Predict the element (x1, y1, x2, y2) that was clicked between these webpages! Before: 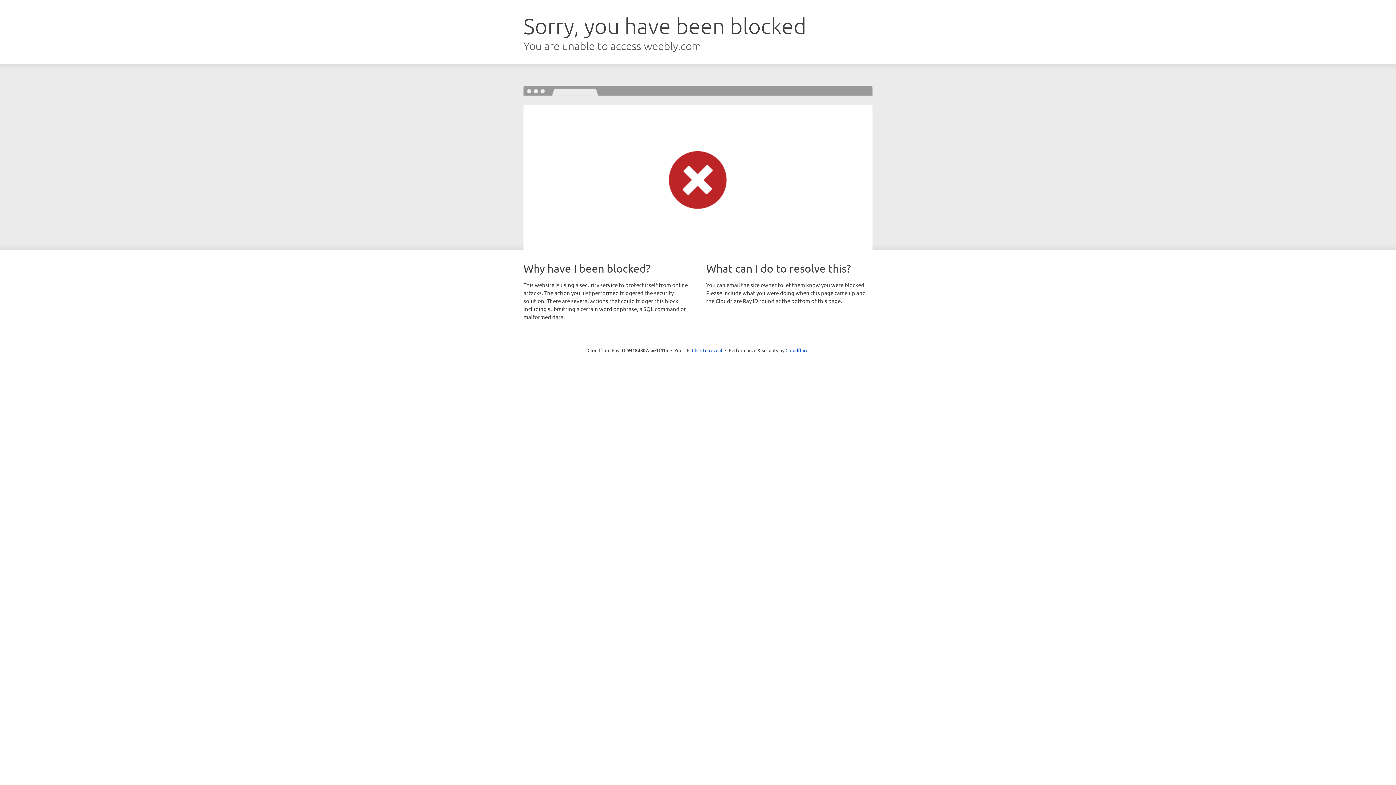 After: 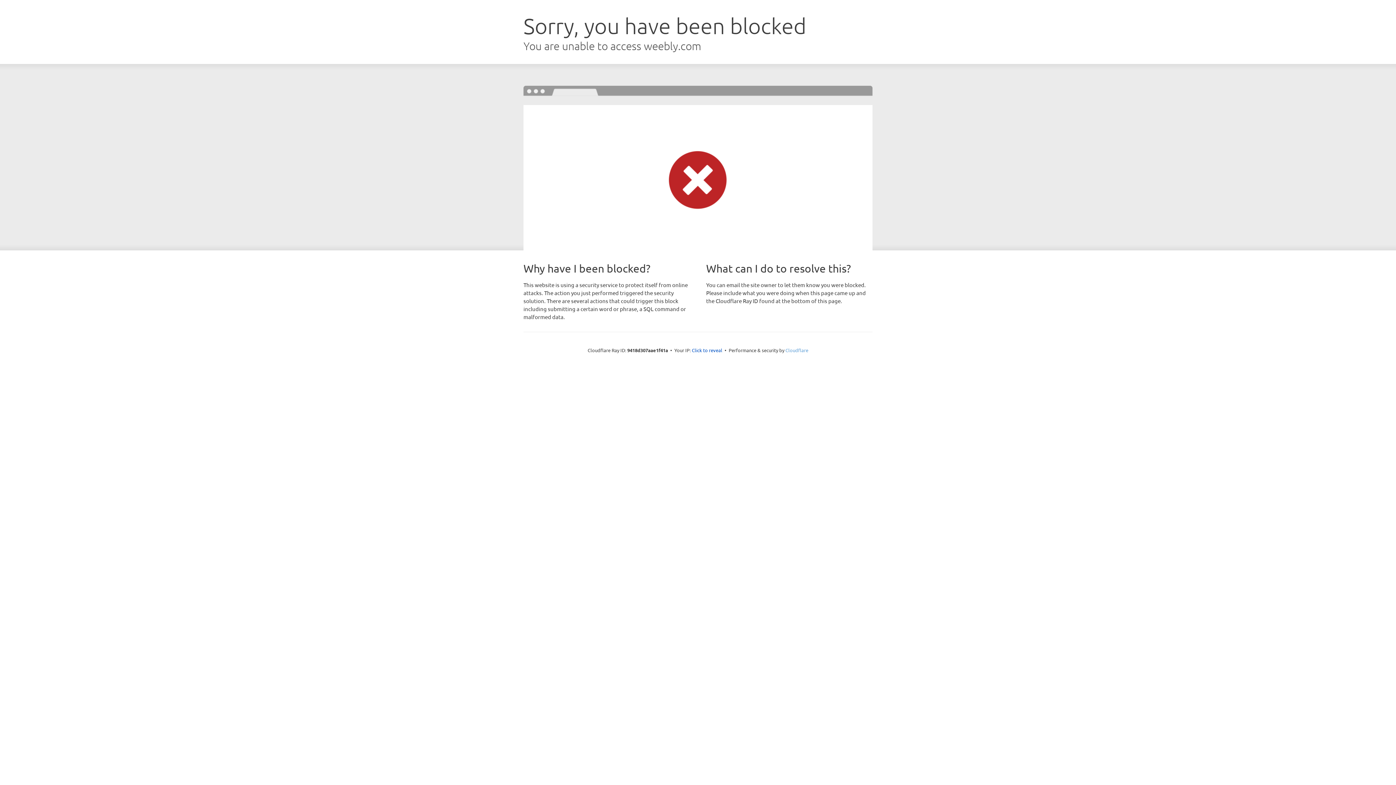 Action: label: Cloudflare bbox: (785, 347, 808, 353)